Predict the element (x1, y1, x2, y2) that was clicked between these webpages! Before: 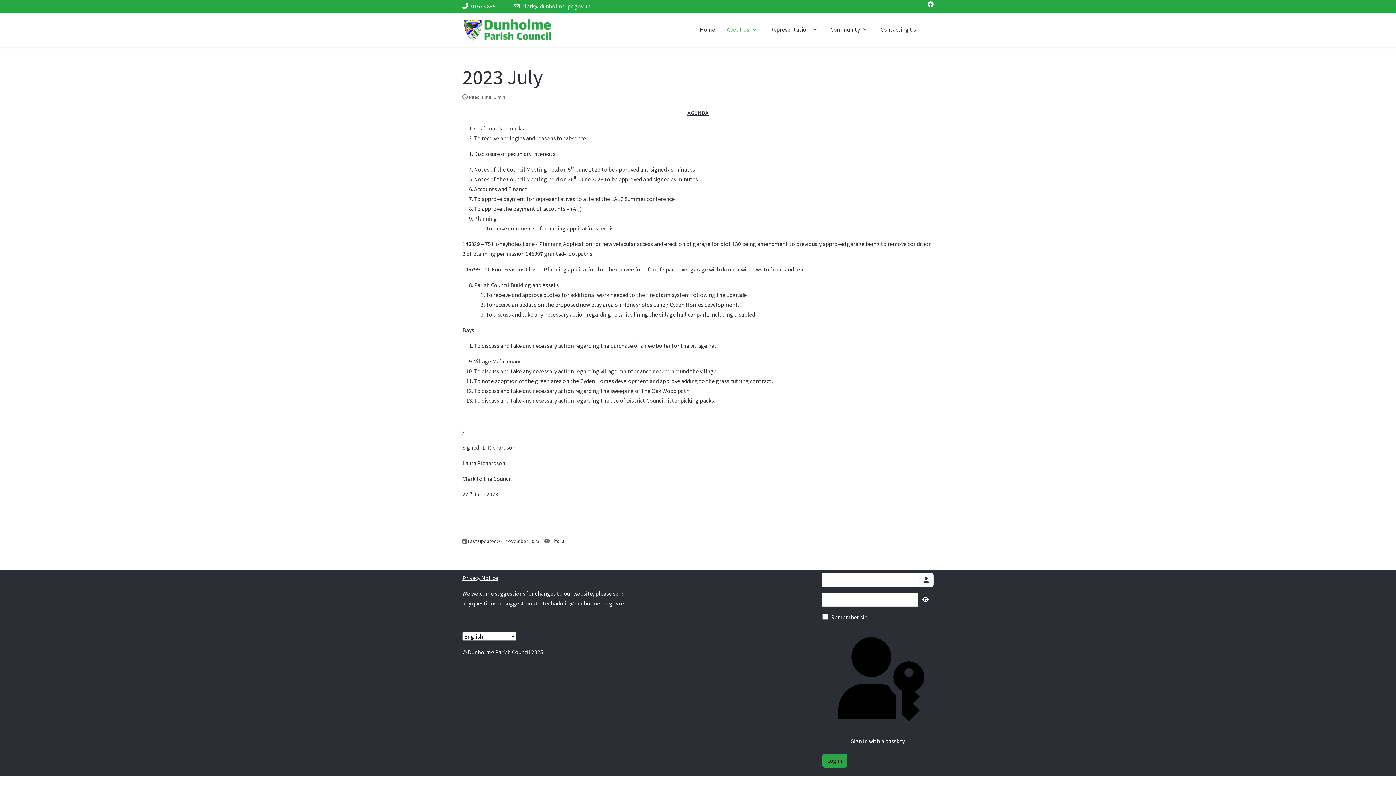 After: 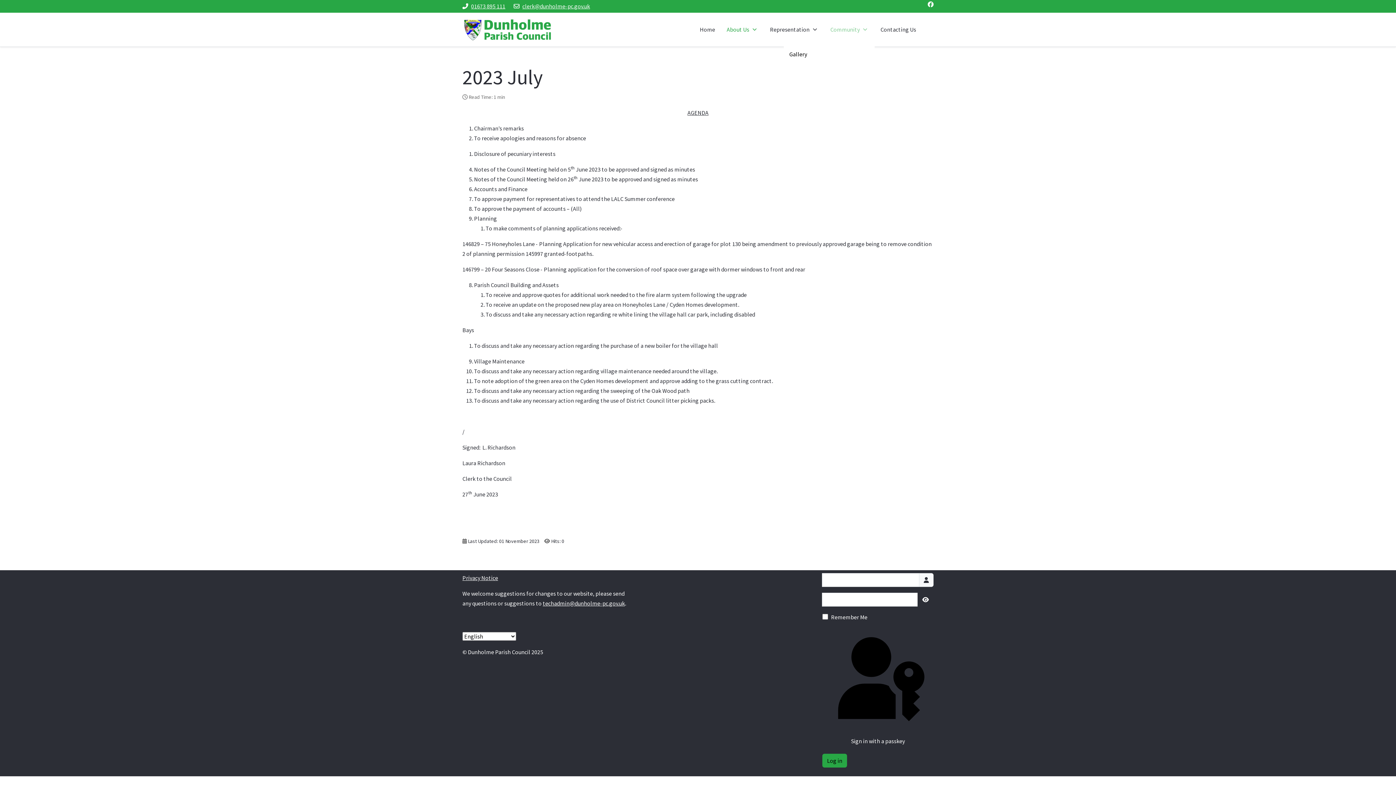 Action: label: Community bbox: (824, 21, 874, 37)